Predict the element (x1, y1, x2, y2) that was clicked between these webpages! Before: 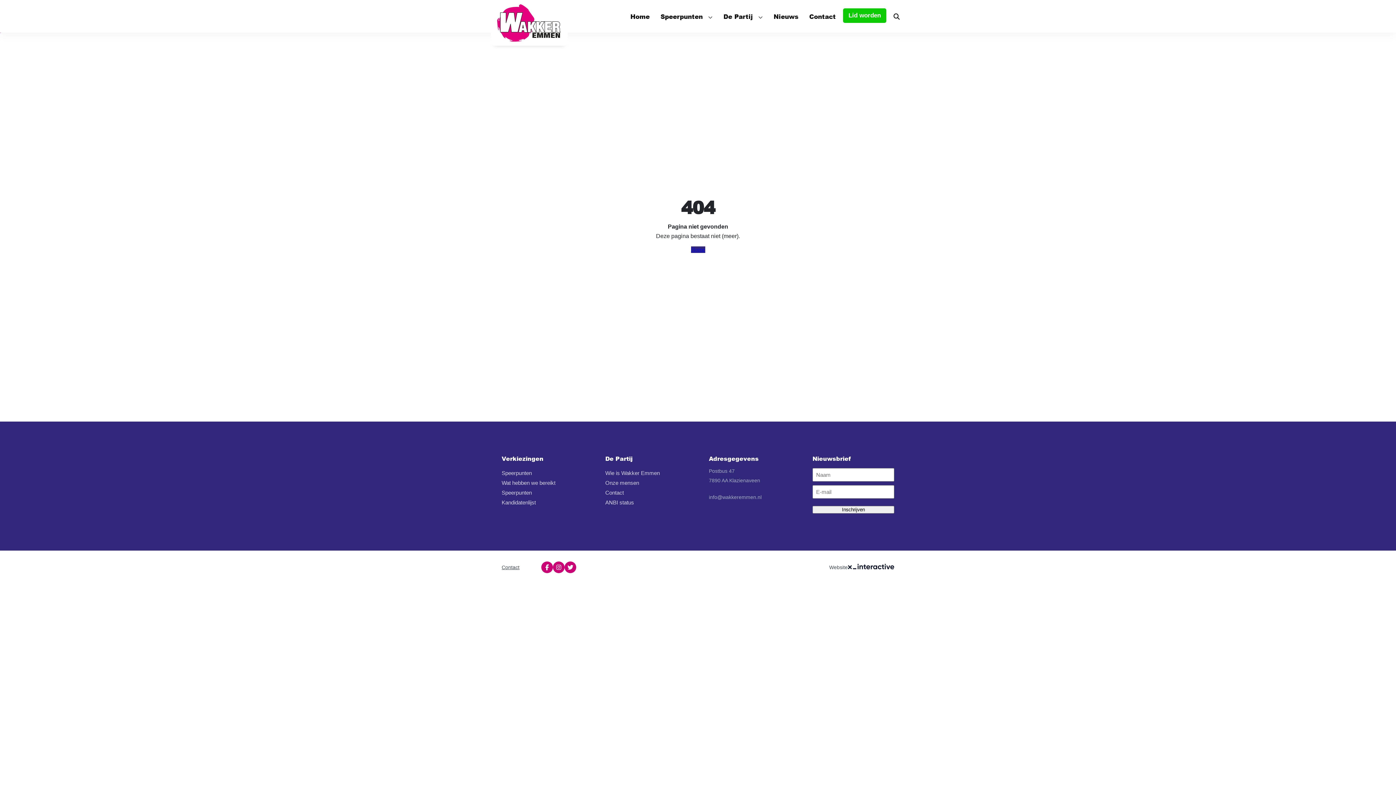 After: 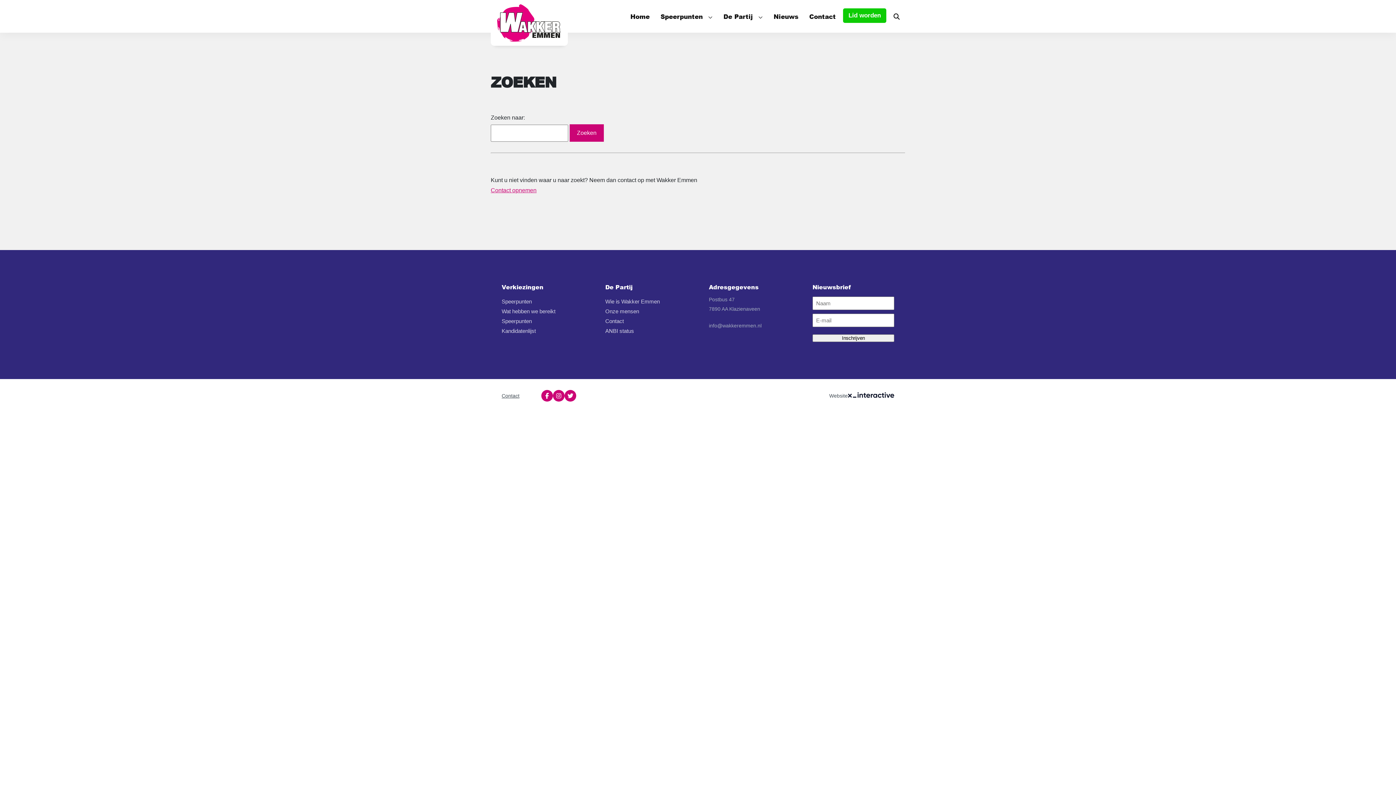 Action: bbox: (888, 6, 905, 26)